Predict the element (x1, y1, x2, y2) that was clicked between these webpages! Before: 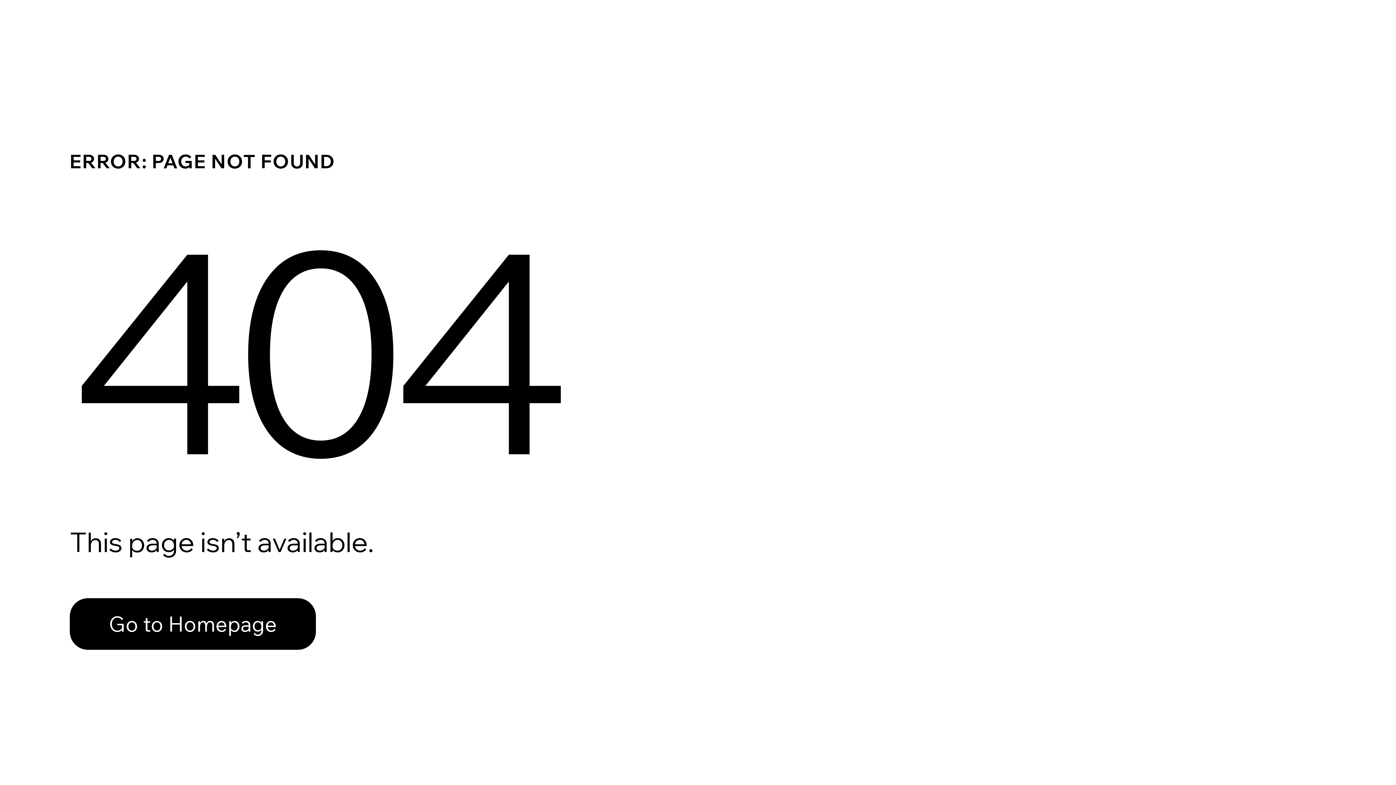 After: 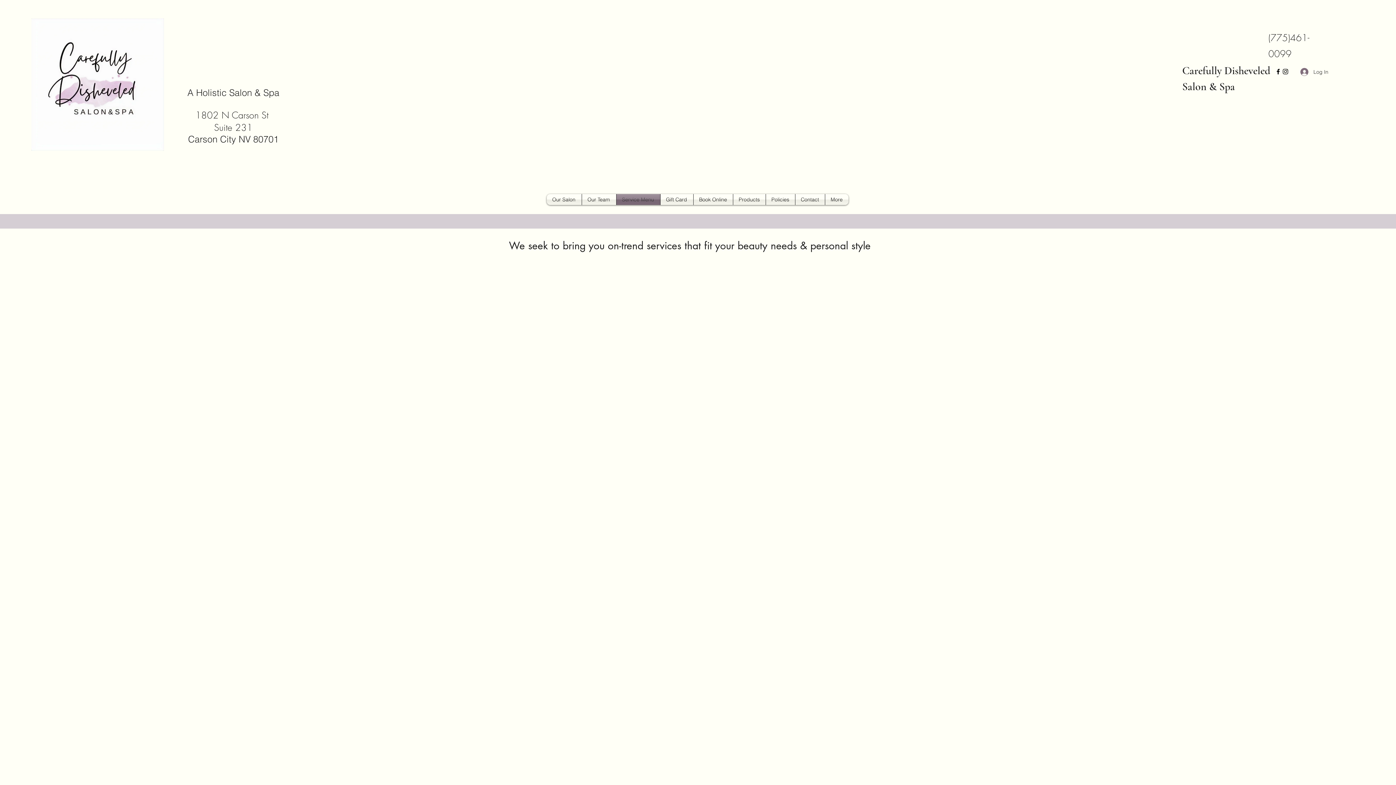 Action: bbox: (69, 582, 768, 659) label: Go to Homepage